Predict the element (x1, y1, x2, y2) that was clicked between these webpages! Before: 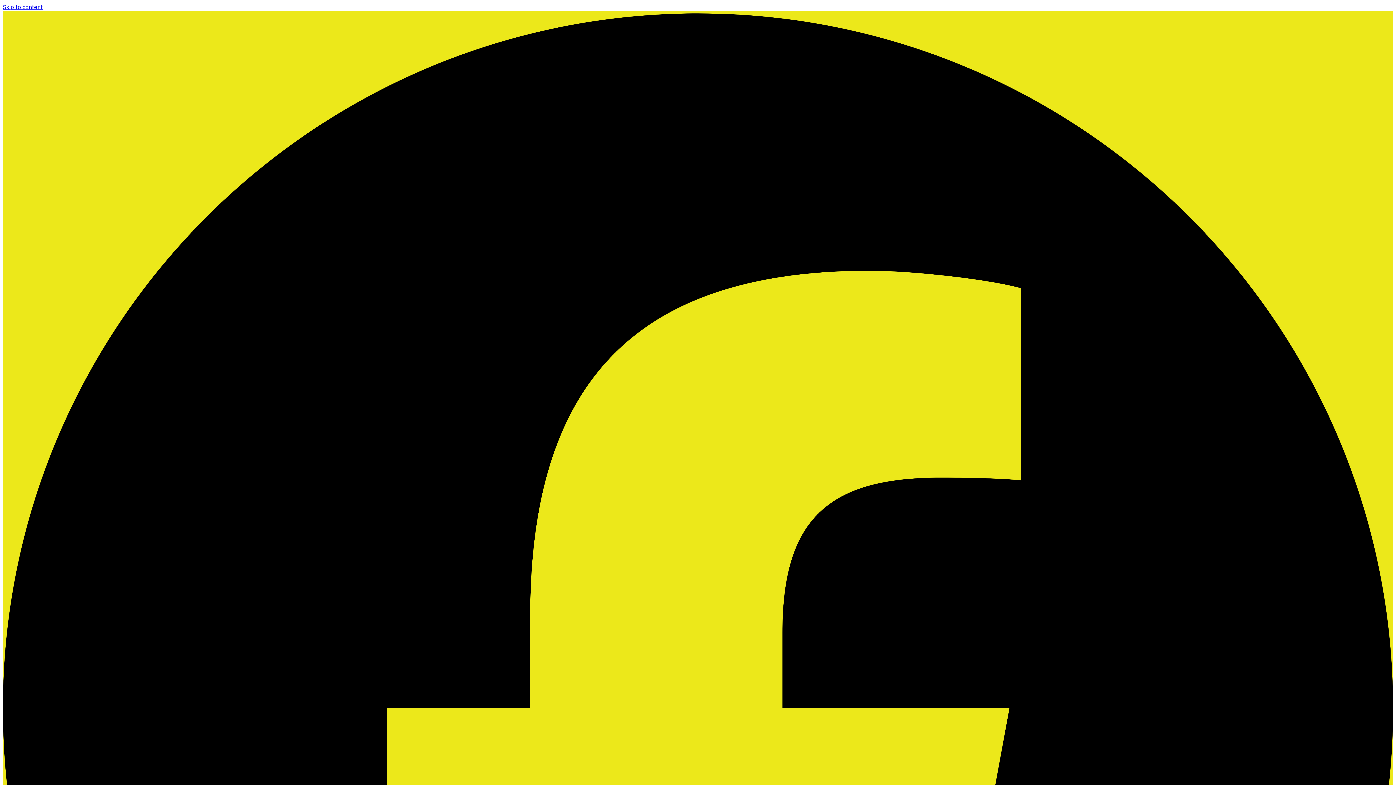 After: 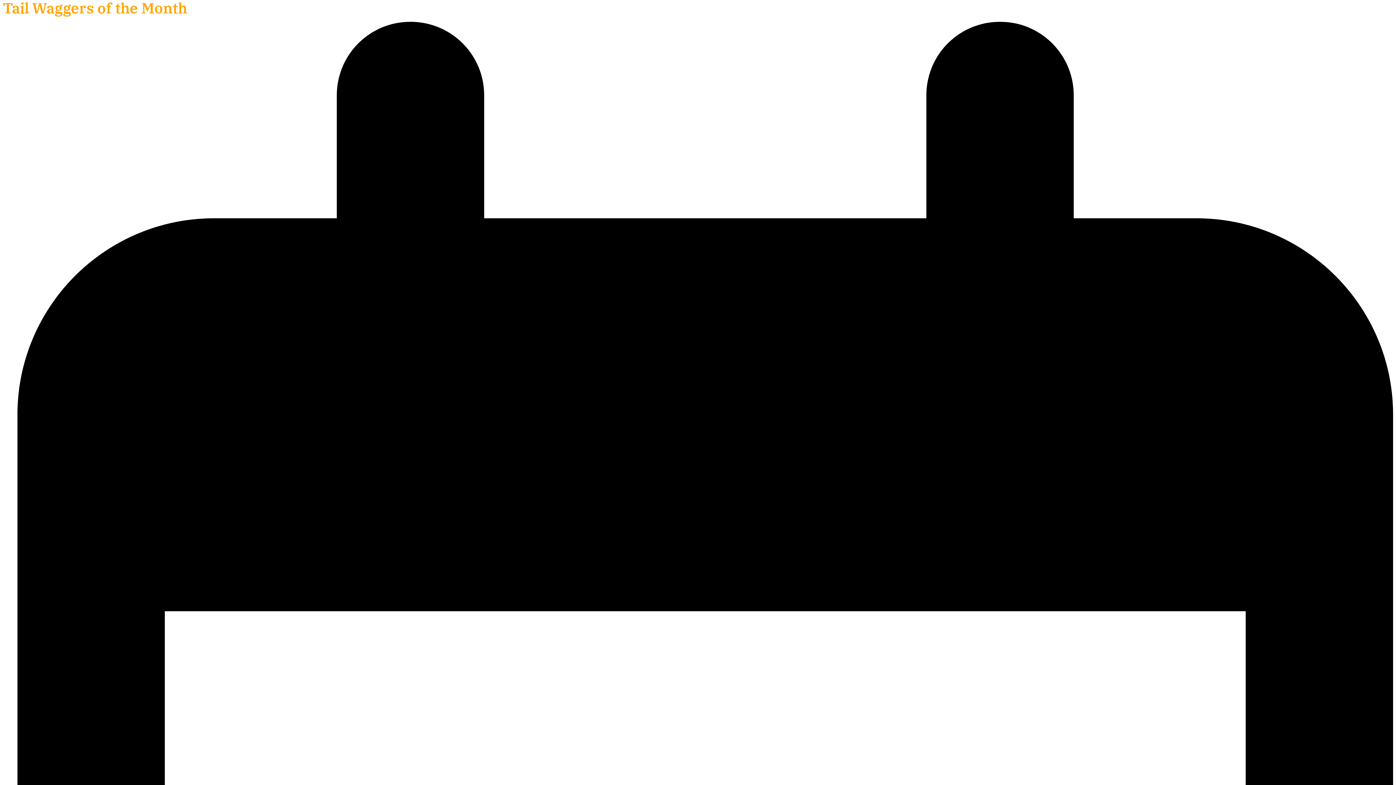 Action: label: Skip to content bbox: (2, 3, 42, 10)